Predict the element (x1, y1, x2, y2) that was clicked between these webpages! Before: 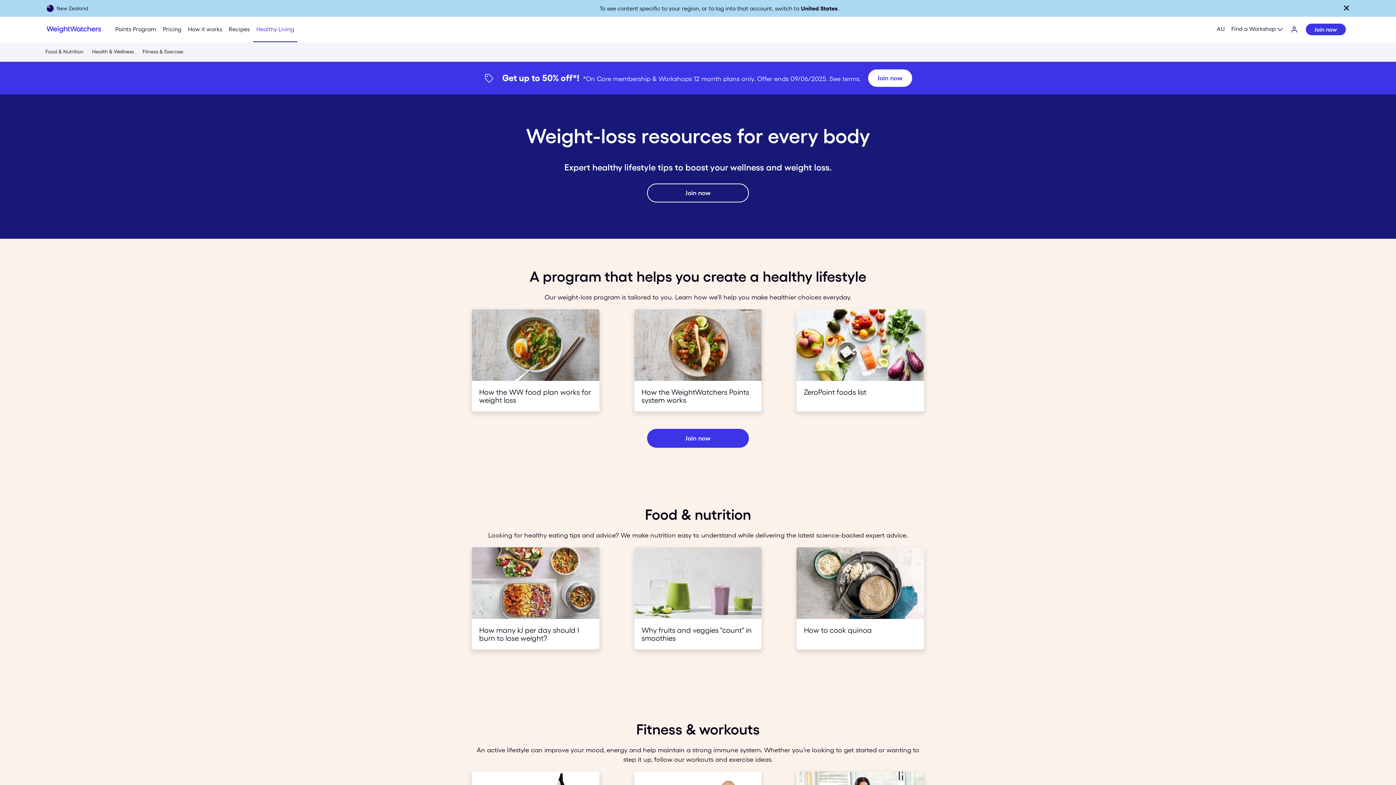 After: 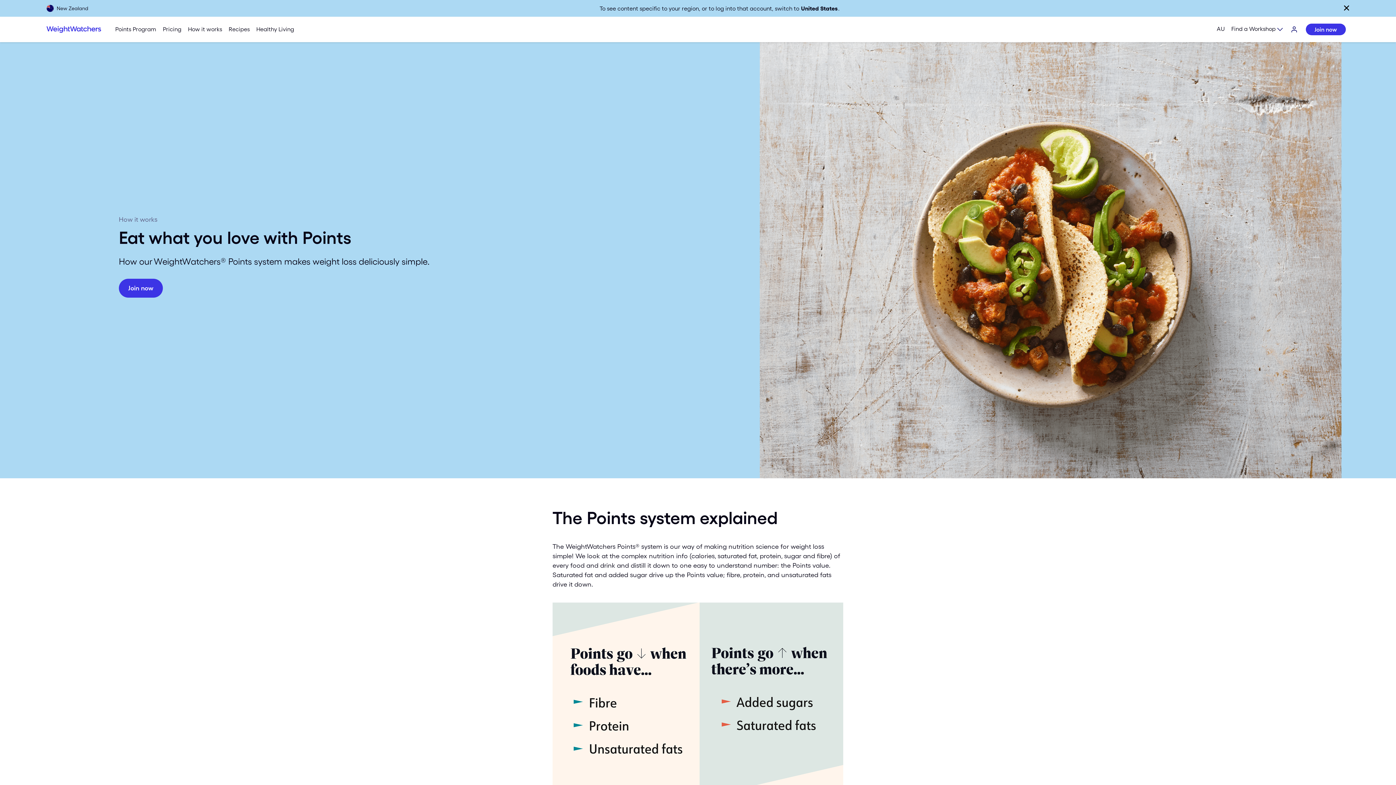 Action: label: How the WeightWatchers Points system works bbox: (634, 309, 761, 411)